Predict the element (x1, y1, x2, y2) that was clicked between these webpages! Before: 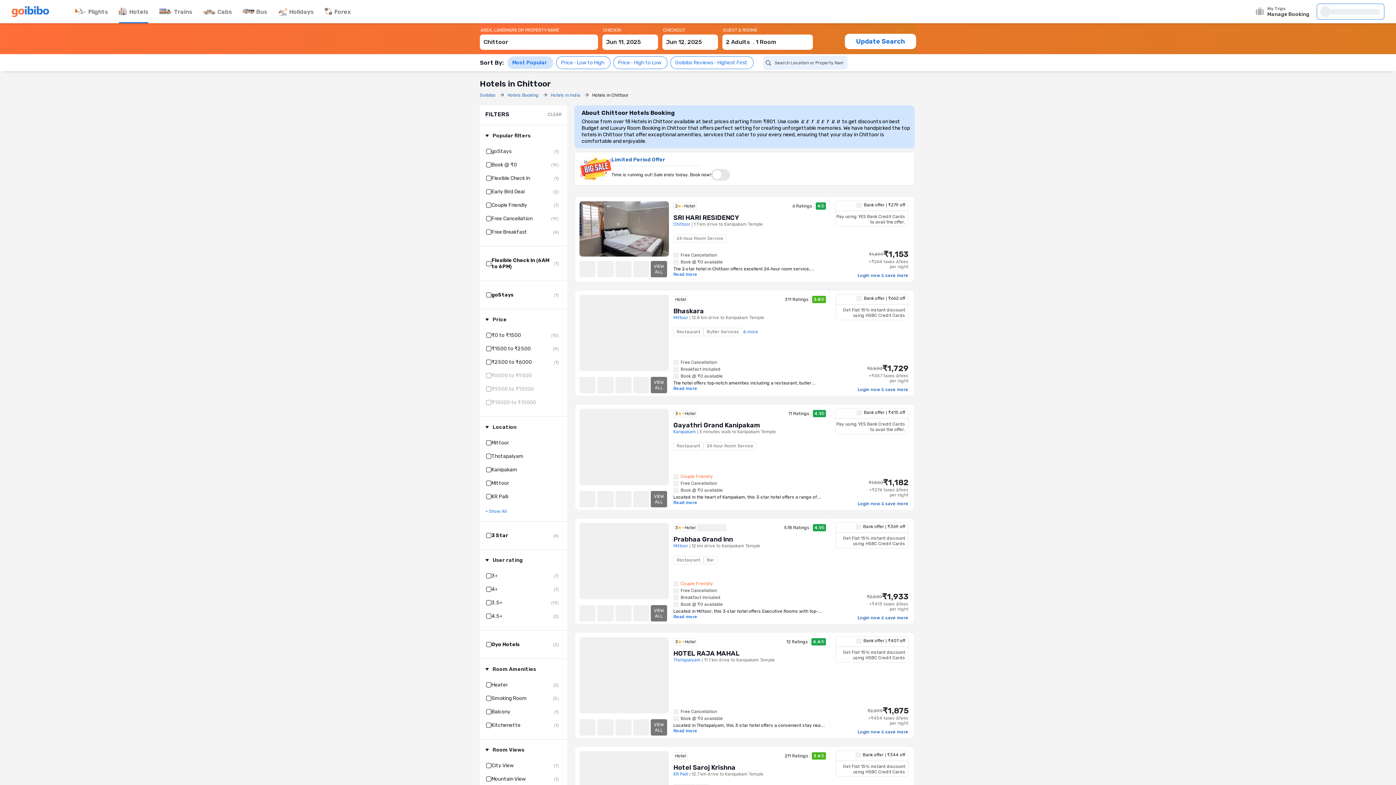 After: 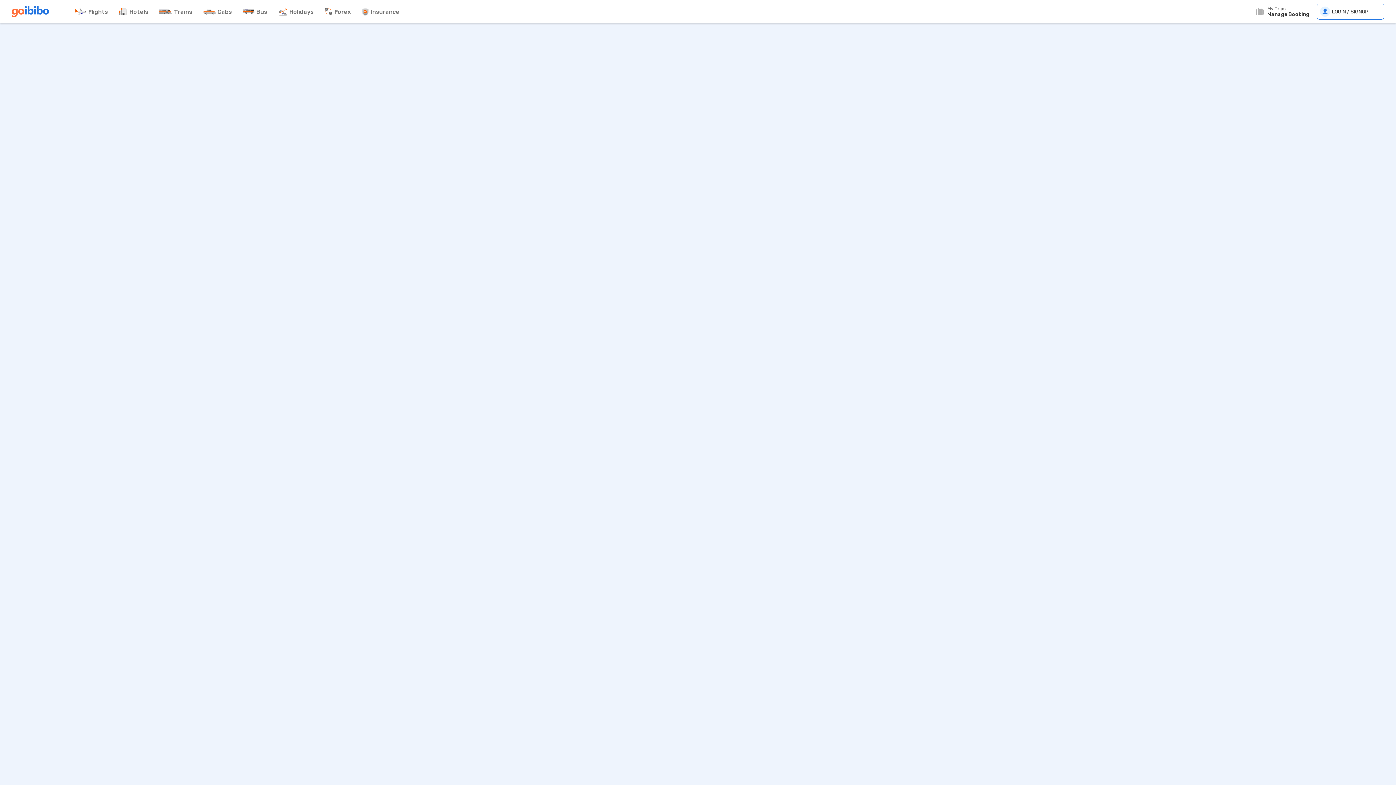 Action: bbox: (1256, 4, 1317, 18) label: My Trips

Manage Booking